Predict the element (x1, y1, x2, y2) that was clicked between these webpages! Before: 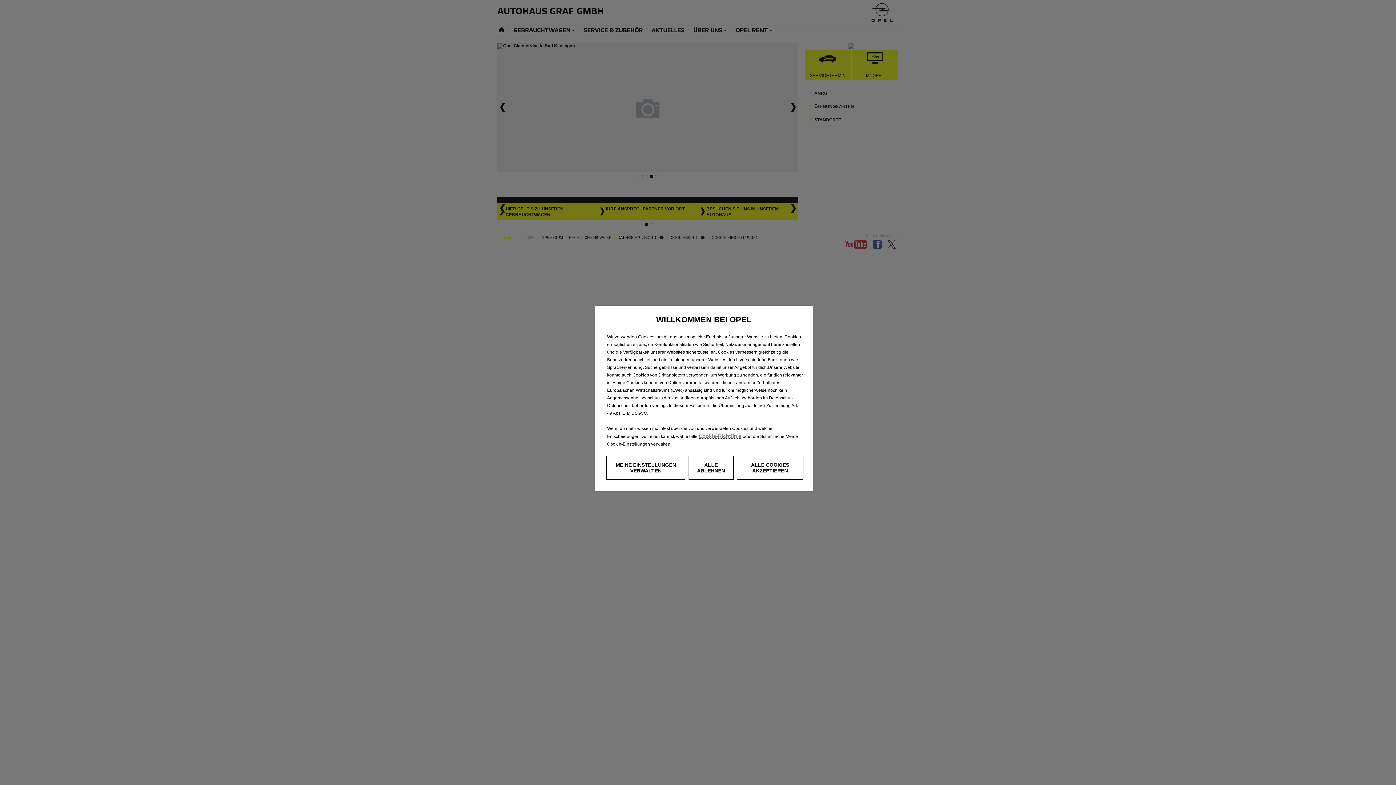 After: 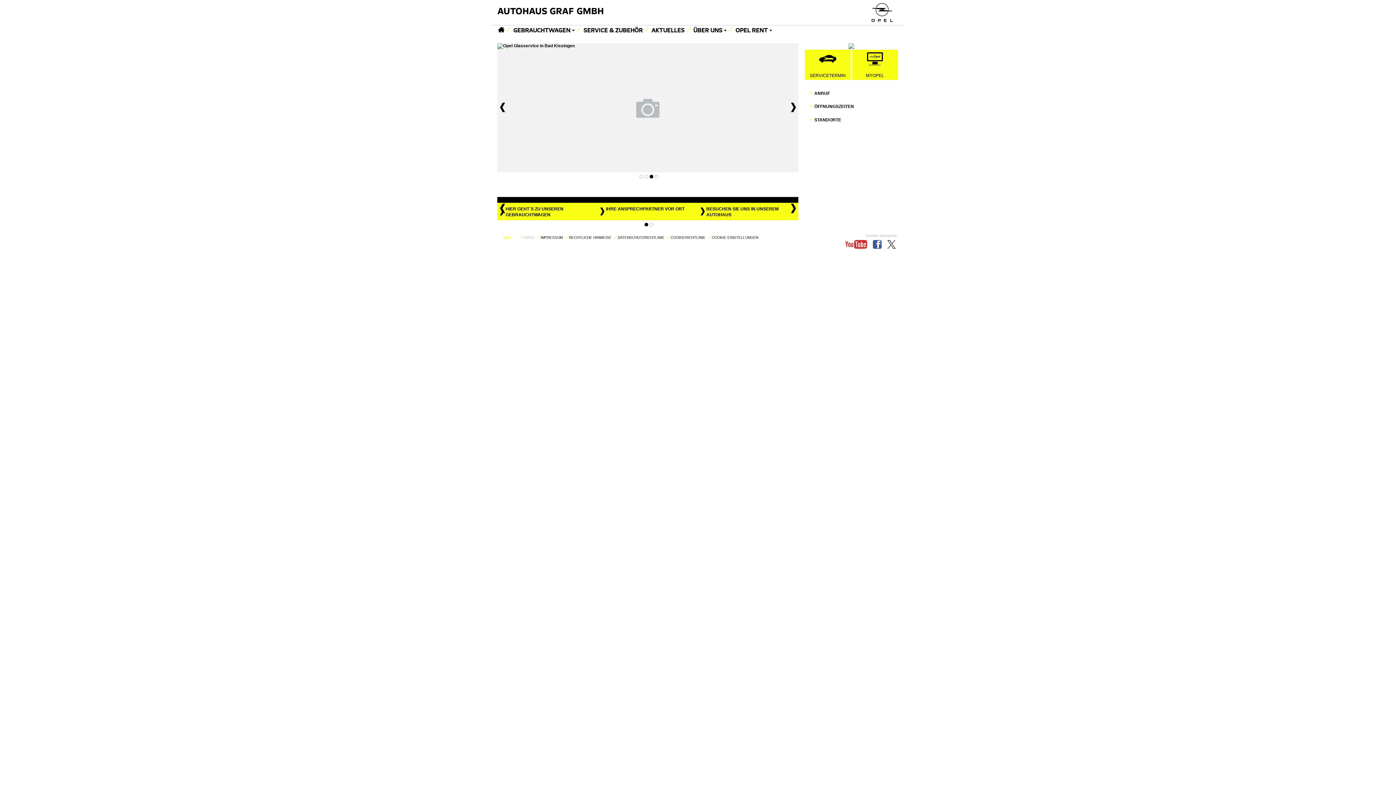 Action: bbox: (688, 456, 733, 480) label: ALLE ABLEHNEN